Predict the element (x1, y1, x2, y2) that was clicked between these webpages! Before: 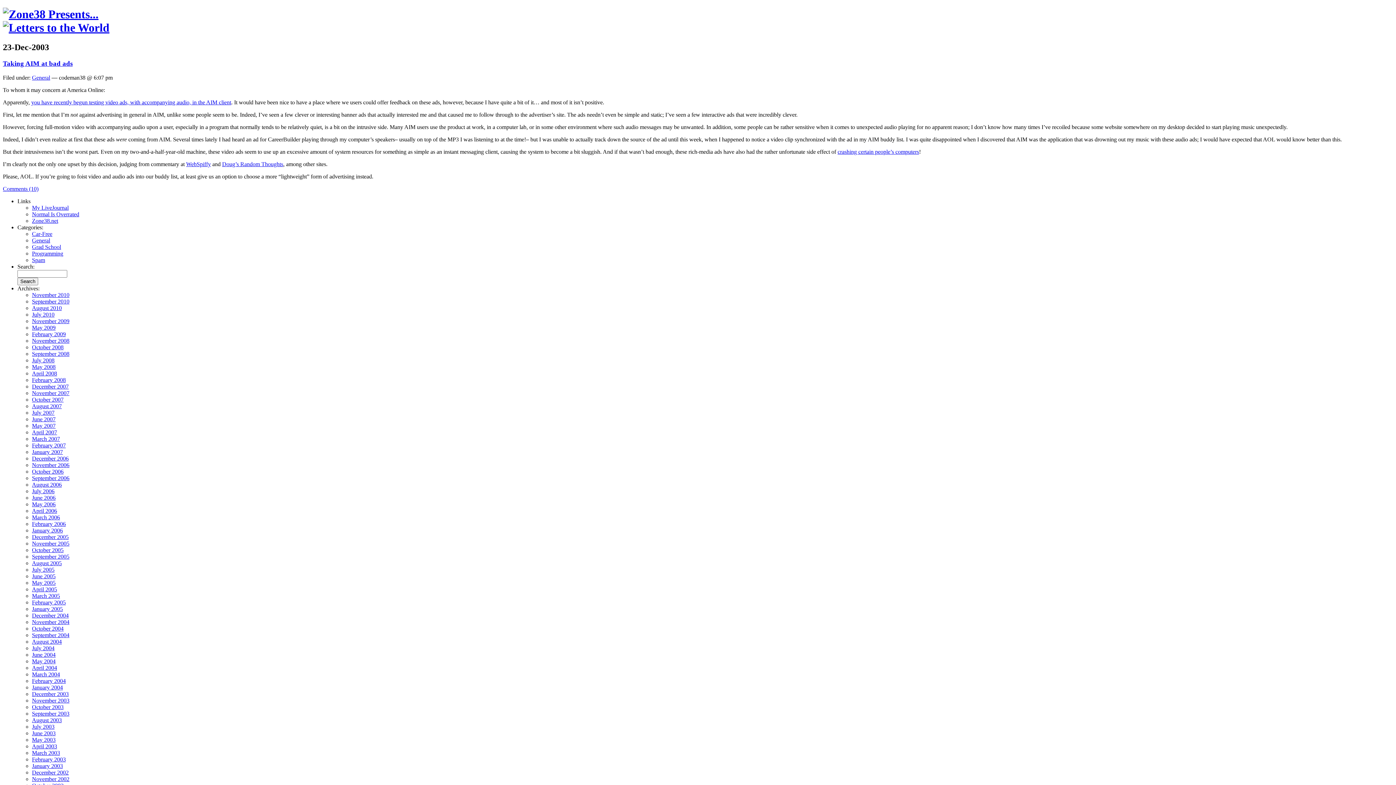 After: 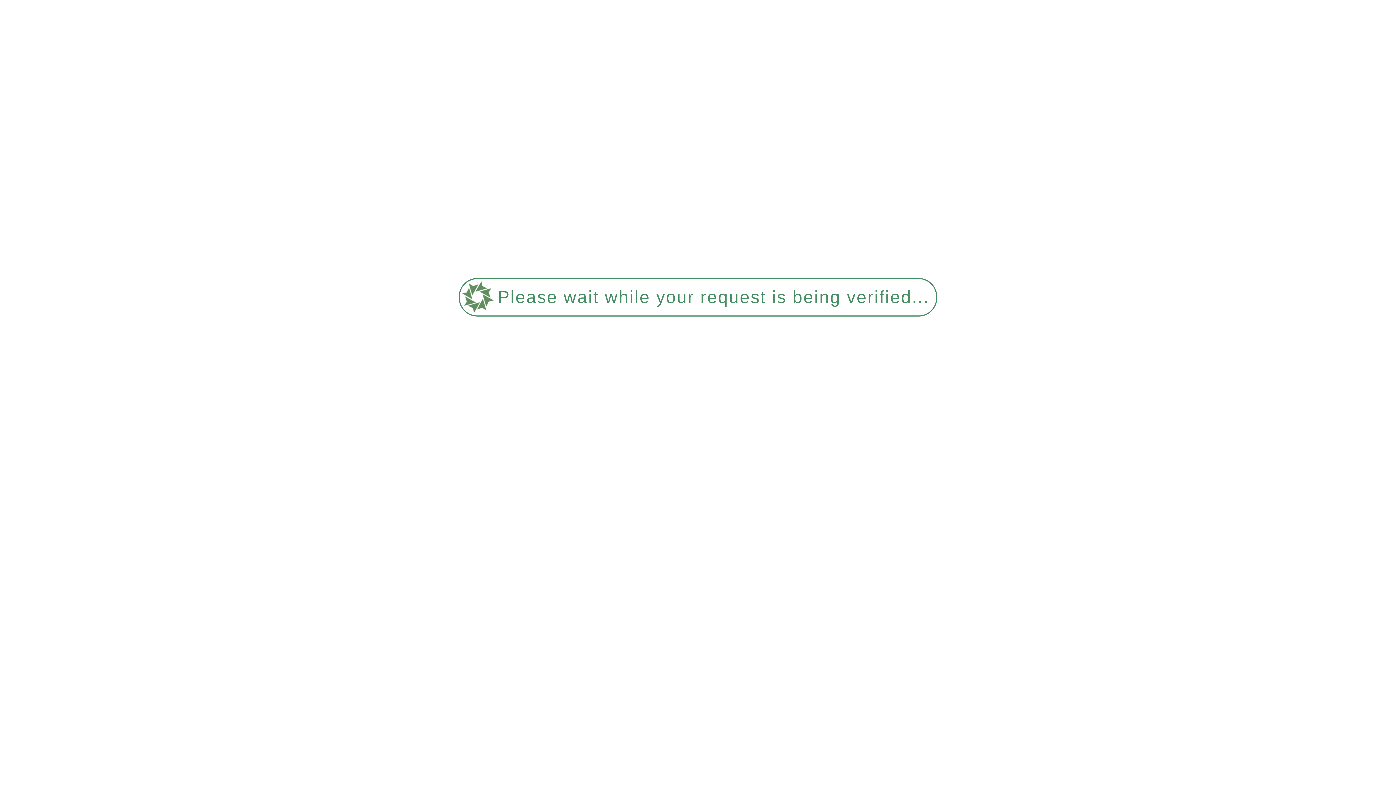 Action: label: August 2010 bbox: (32, 304, 61, 311)